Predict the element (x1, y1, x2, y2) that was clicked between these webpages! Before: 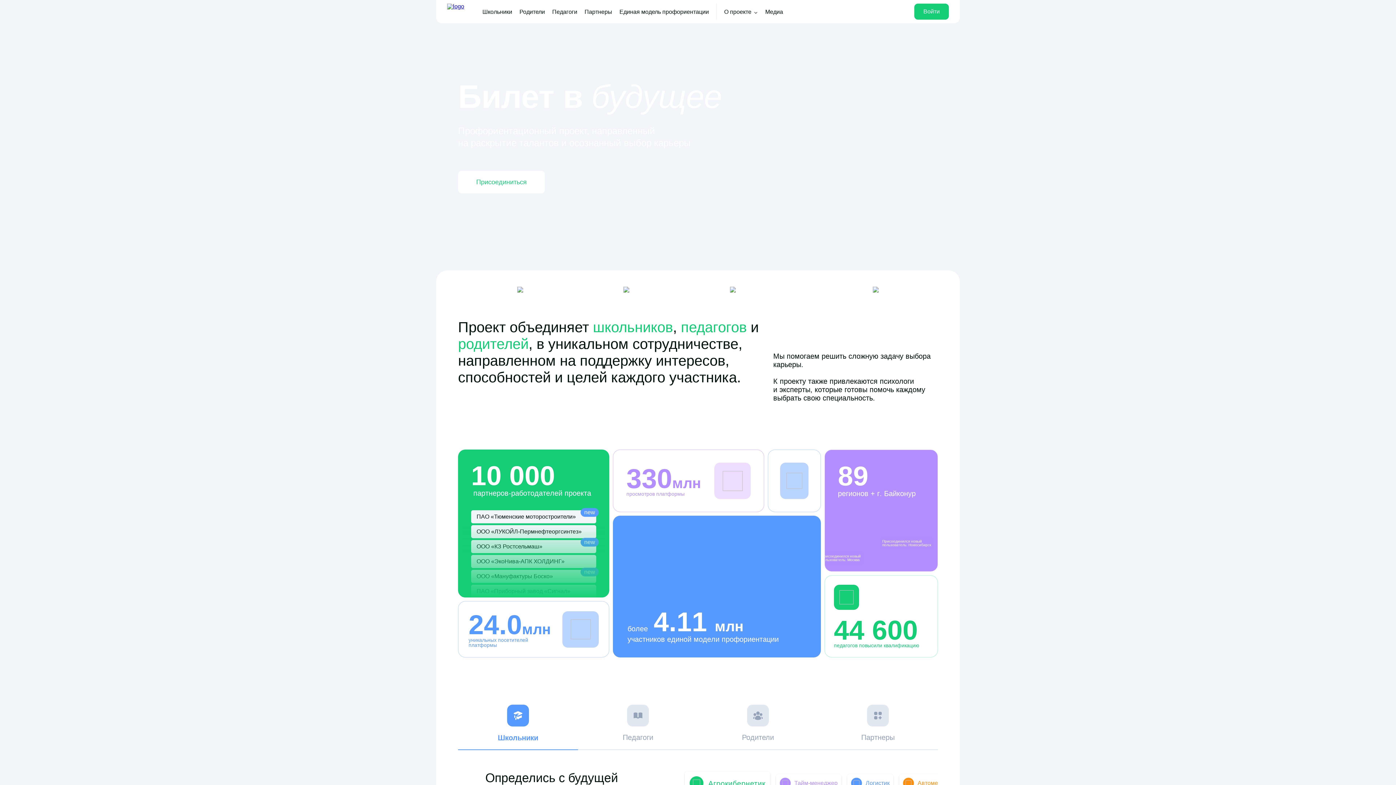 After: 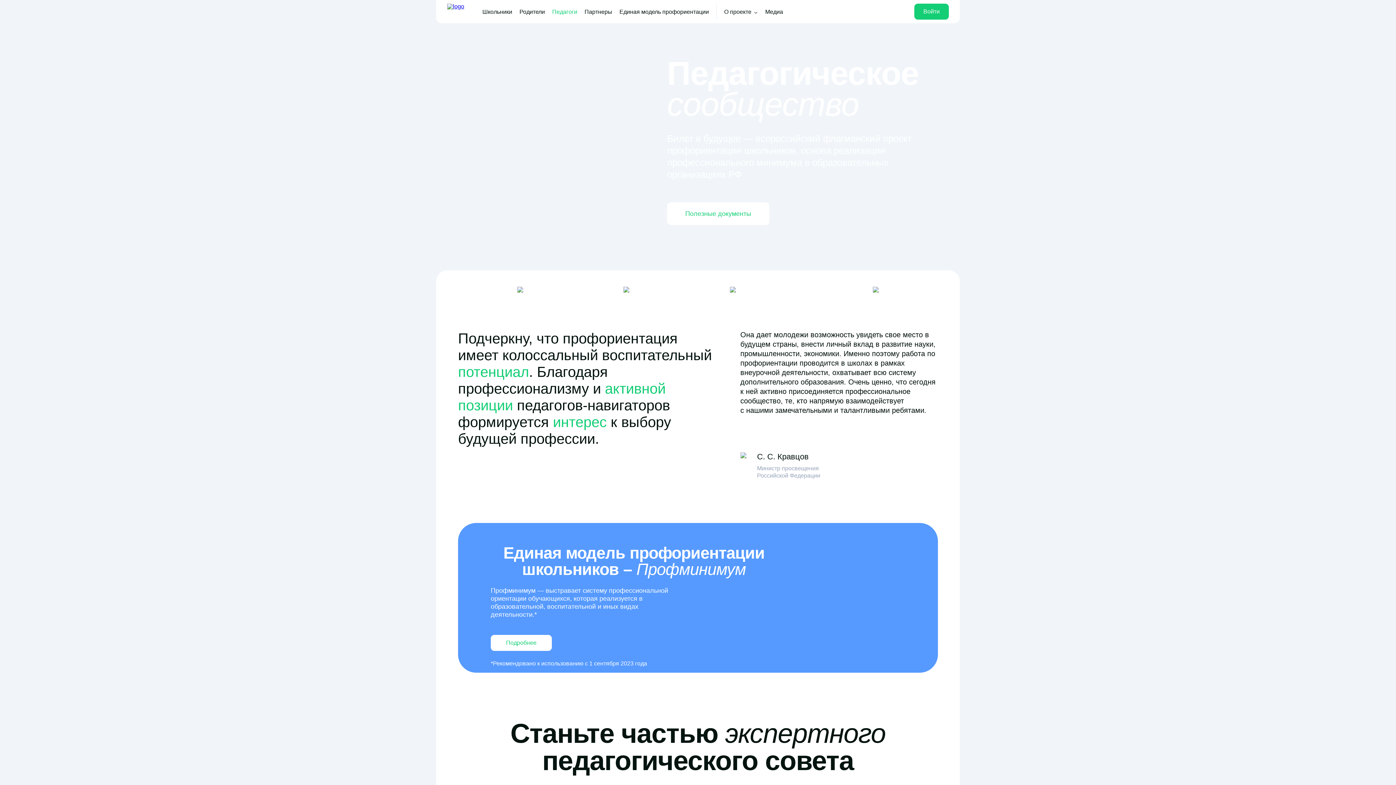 Action: bbox: (552, 8, 577, 15) label: Педагоги